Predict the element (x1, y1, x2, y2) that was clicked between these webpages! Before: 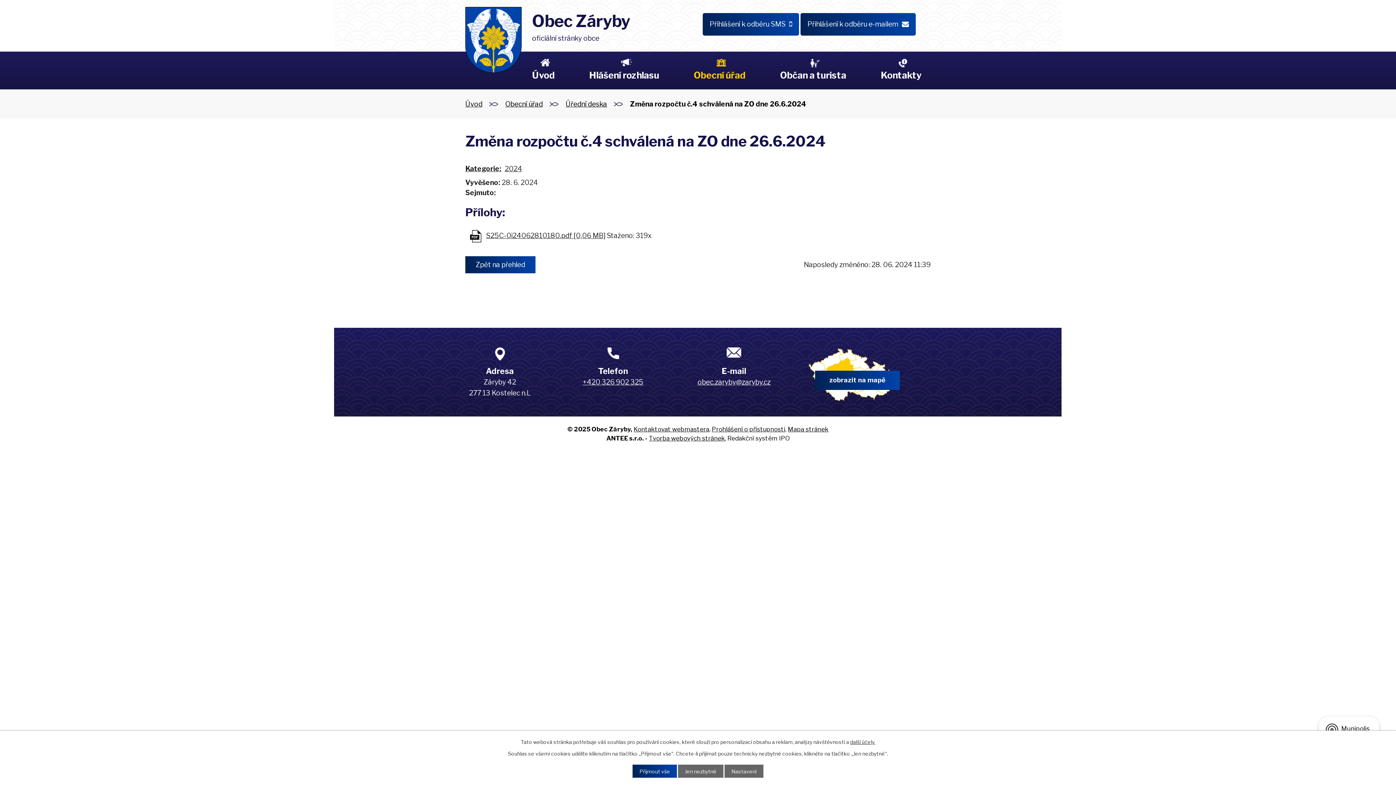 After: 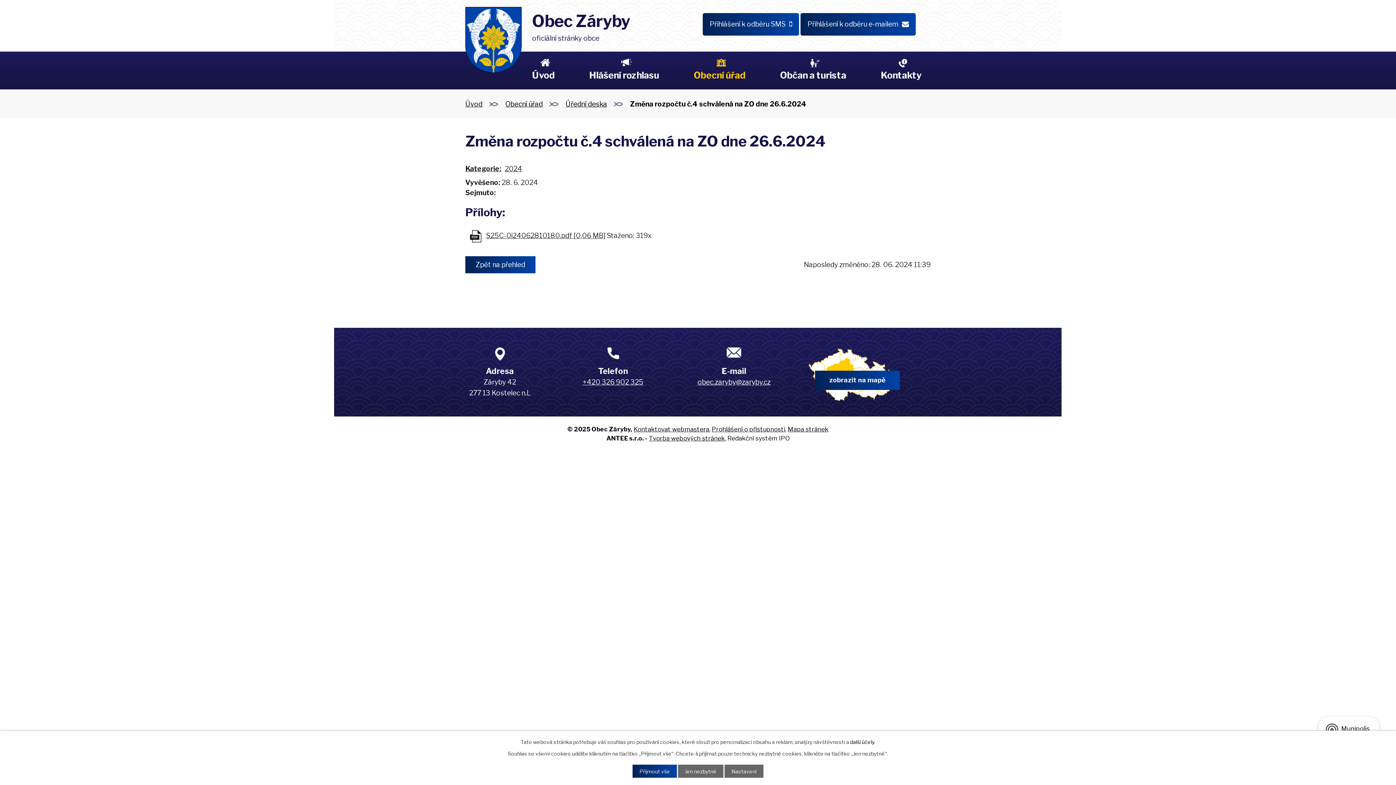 Action: bbox: (850, 739, 875, 745) label: další účely.